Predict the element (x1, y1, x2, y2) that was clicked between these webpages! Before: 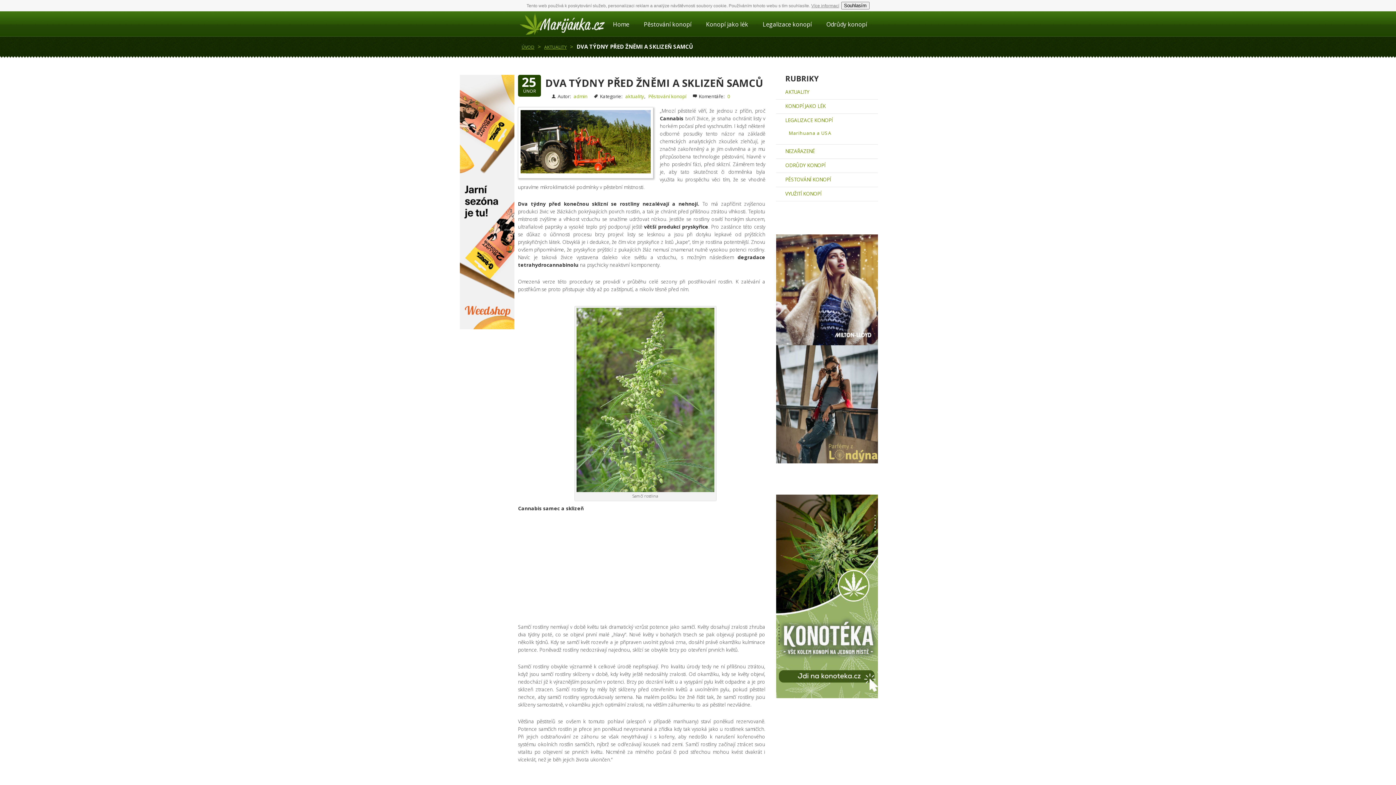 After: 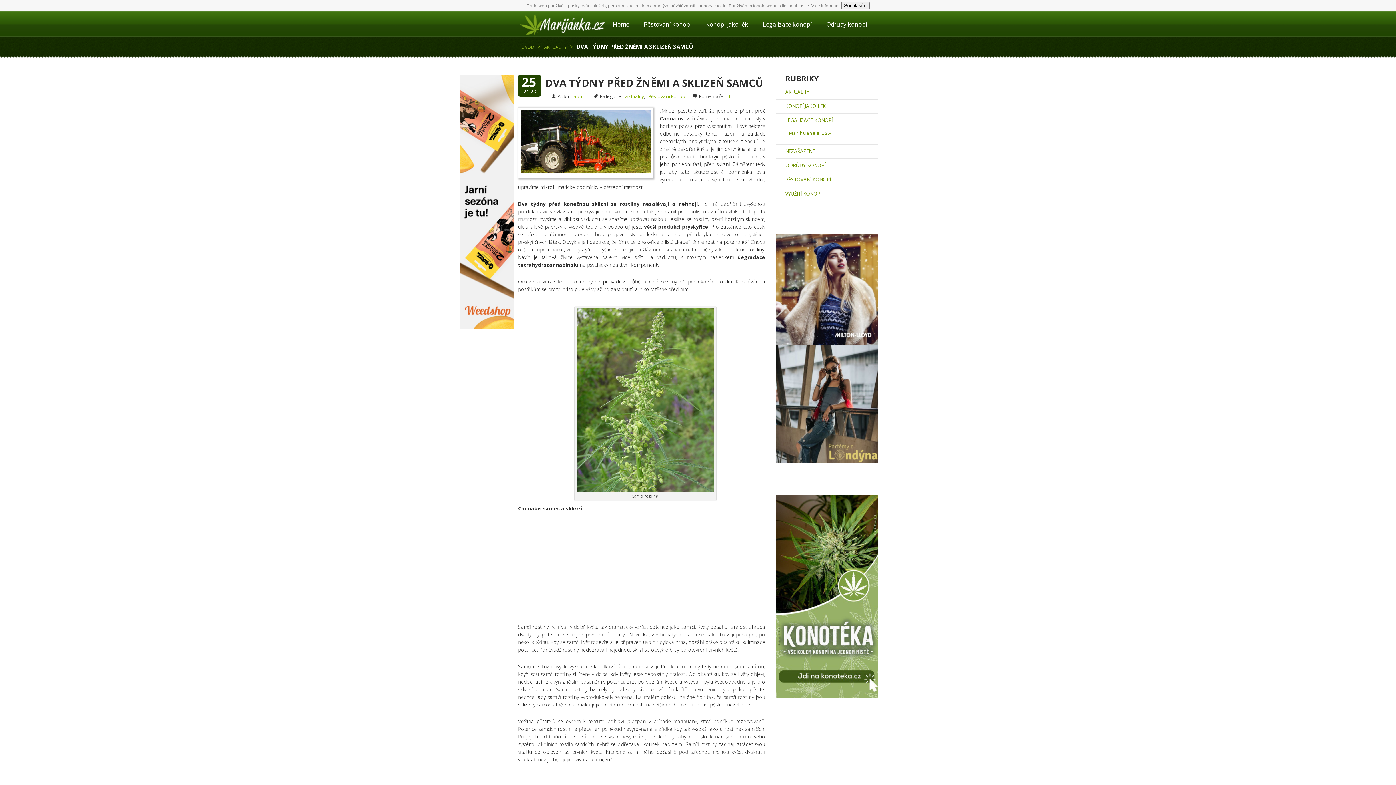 Action: bbox: (776, 494, 878, 698)